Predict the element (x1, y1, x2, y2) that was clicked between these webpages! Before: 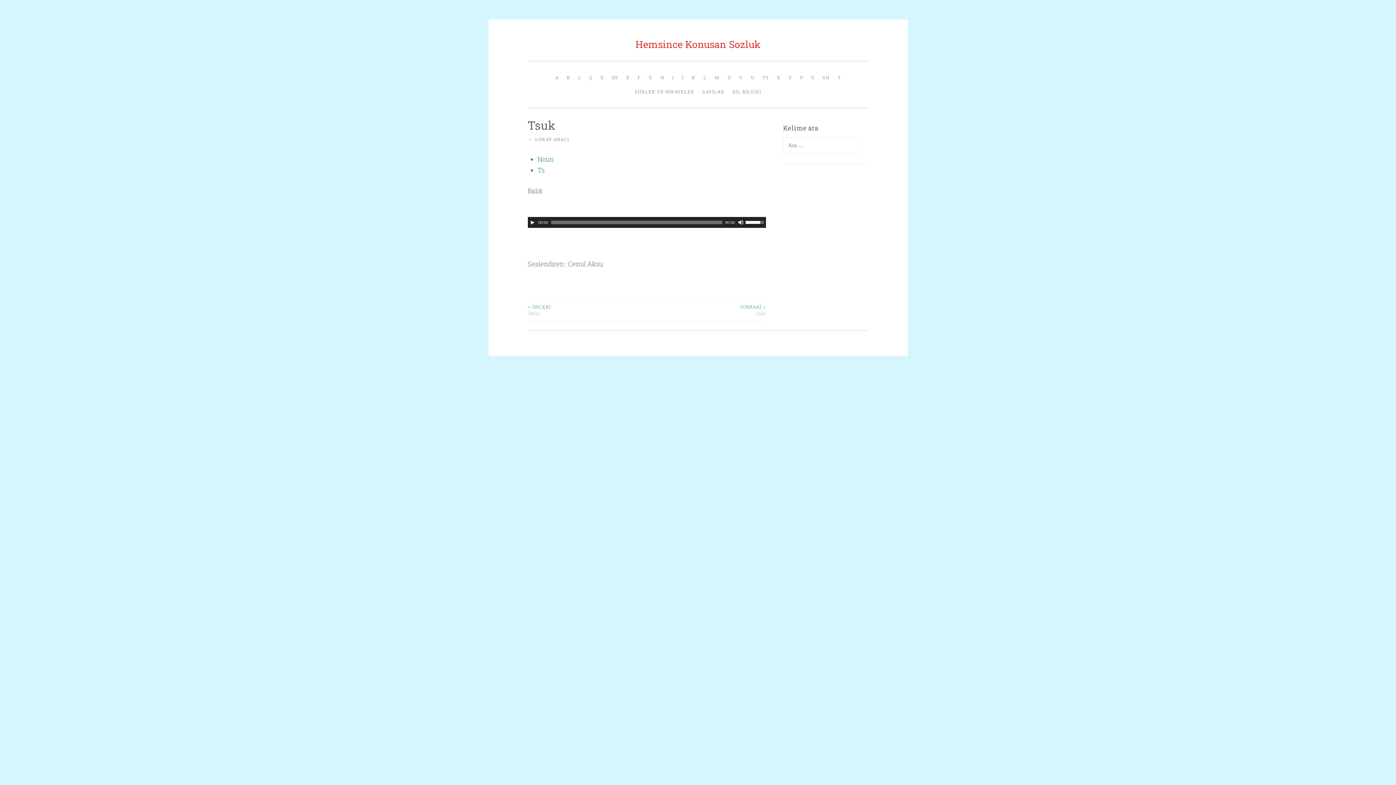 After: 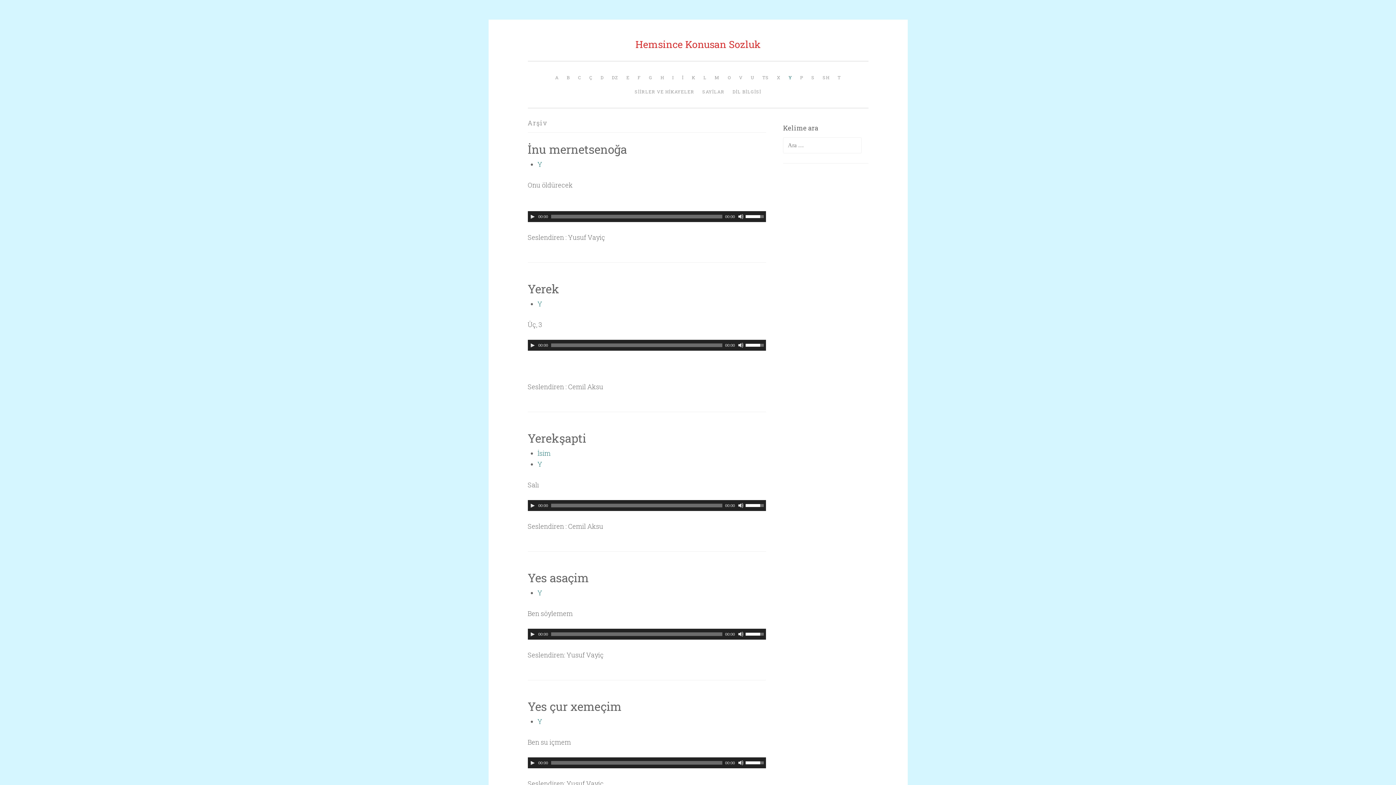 Action: bbox: (785, 70, 795, 84) label: Y